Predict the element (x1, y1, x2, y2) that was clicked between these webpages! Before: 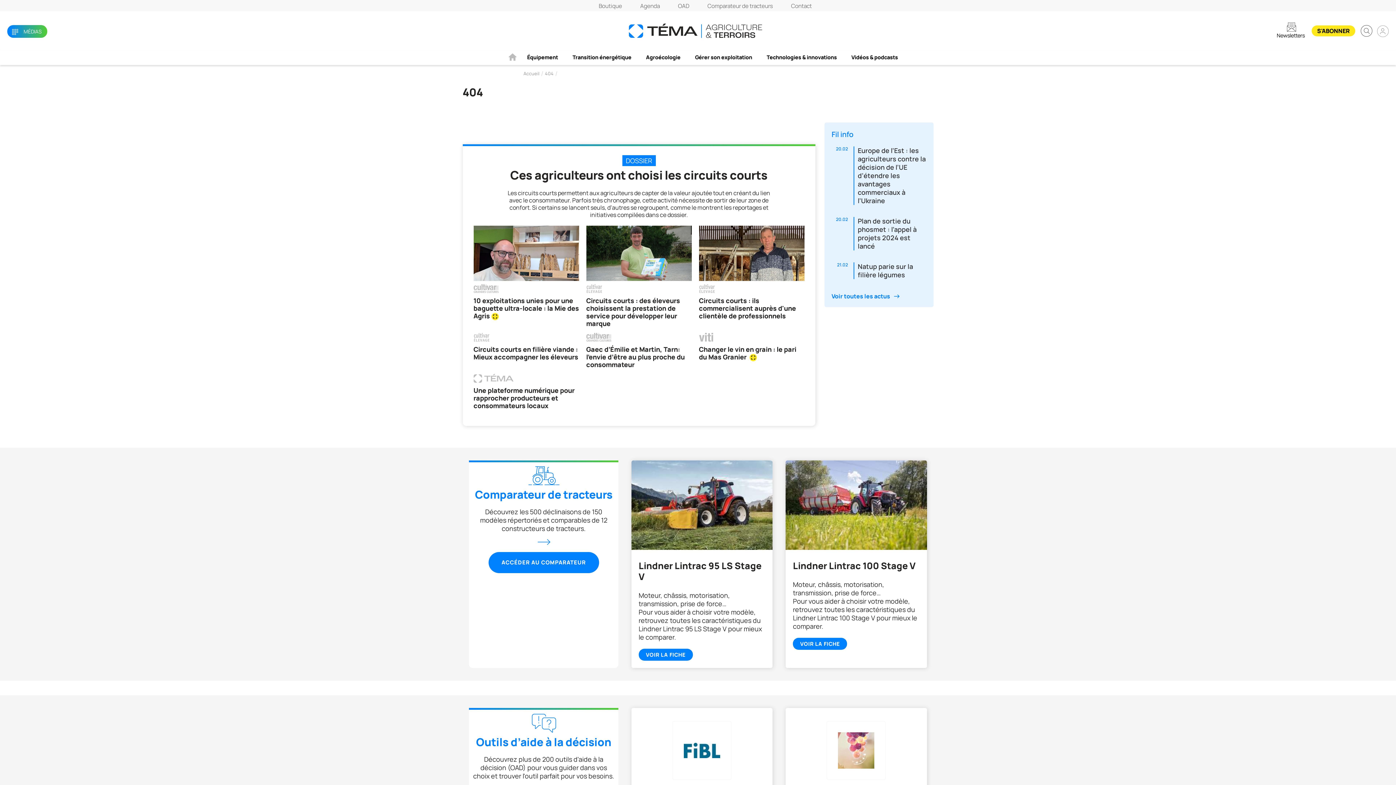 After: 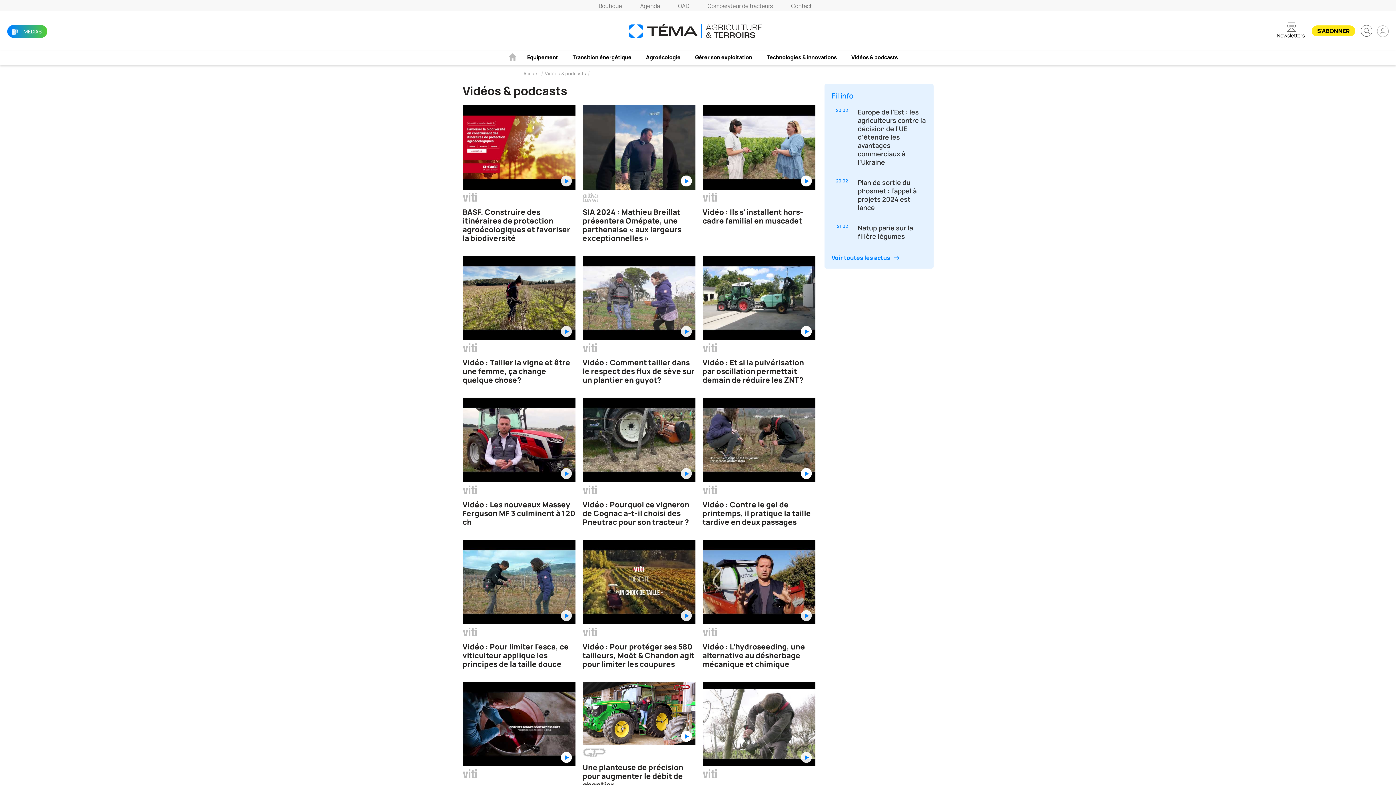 Action: bbox: (844, 50, 905, 64) label: Vidéos & podcasts